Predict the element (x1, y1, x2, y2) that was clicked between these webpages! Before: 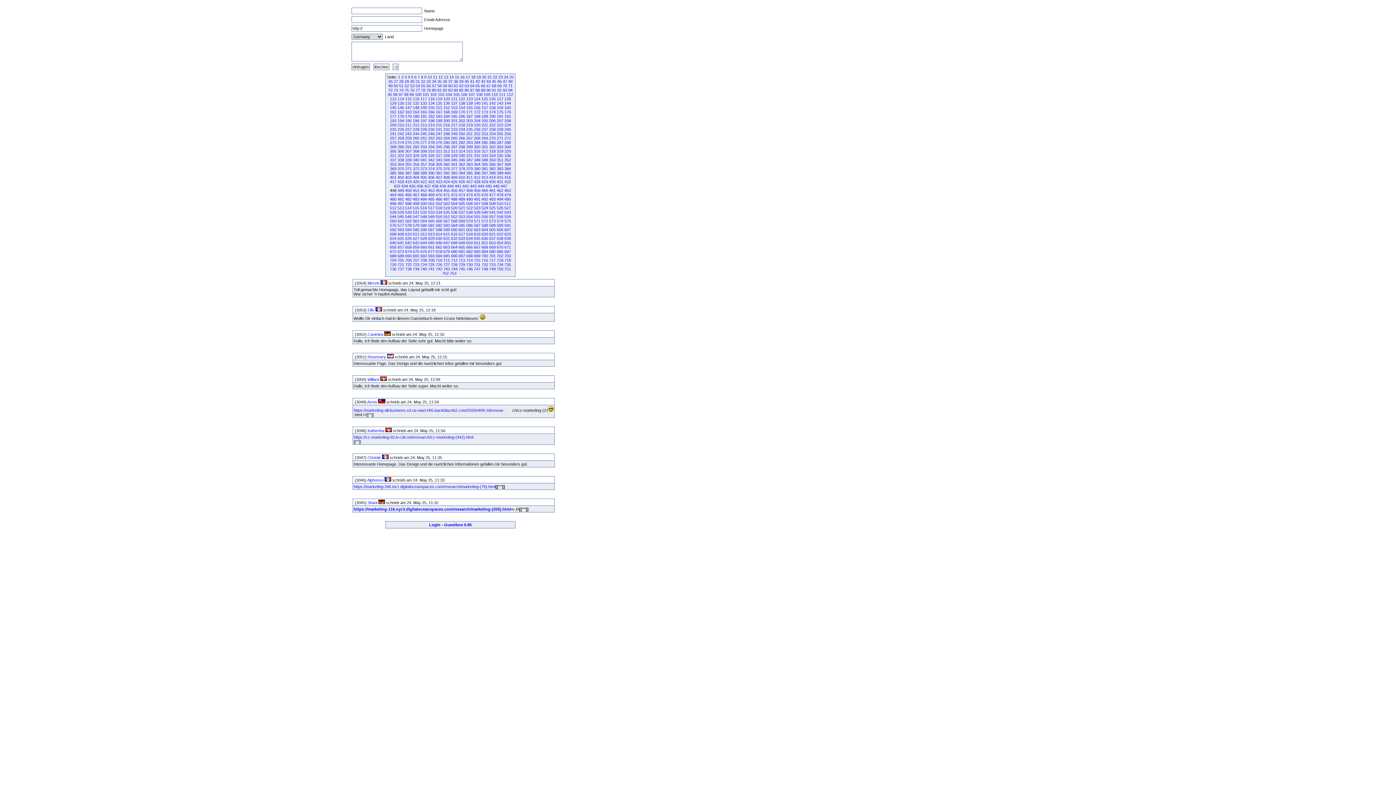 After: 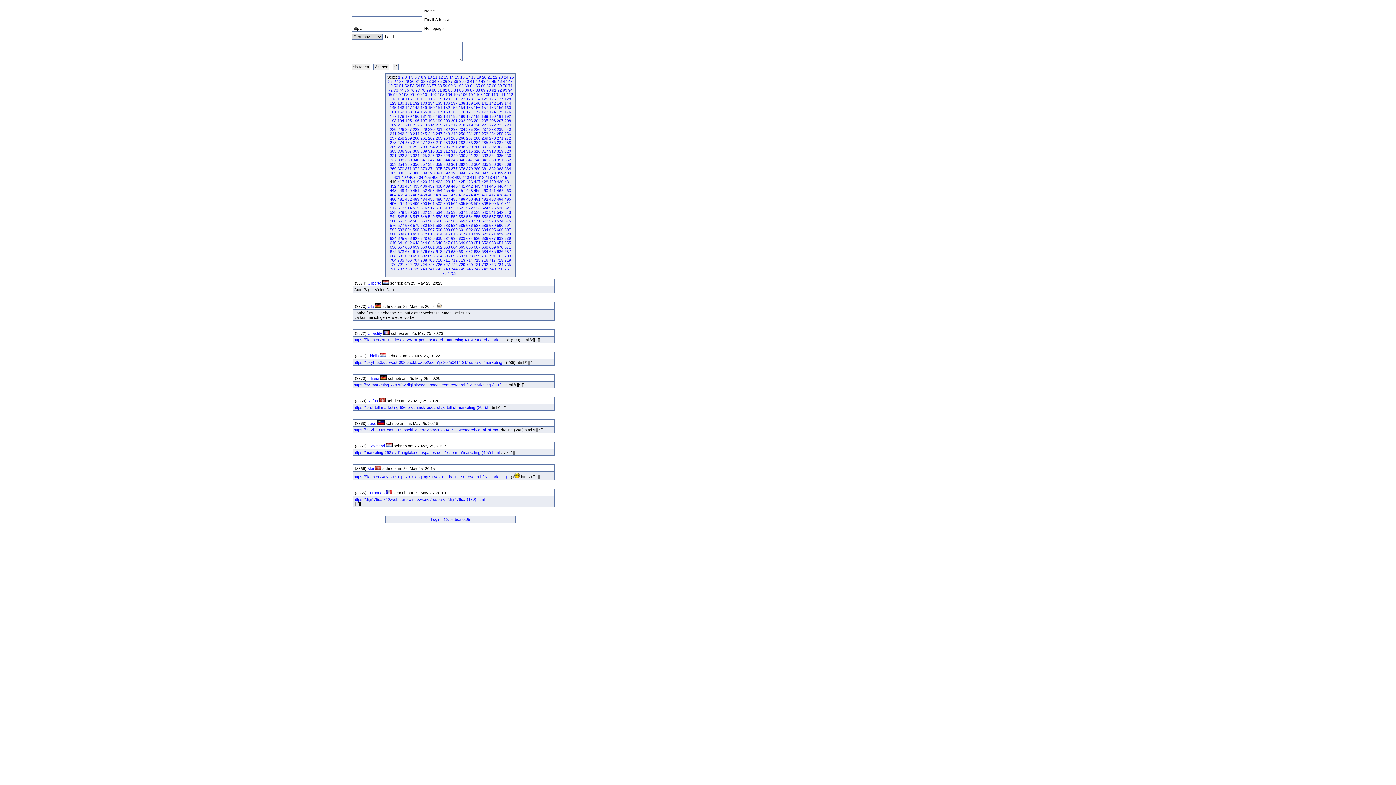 Action: label: 416 bbox: (504, 175, 511, 179)